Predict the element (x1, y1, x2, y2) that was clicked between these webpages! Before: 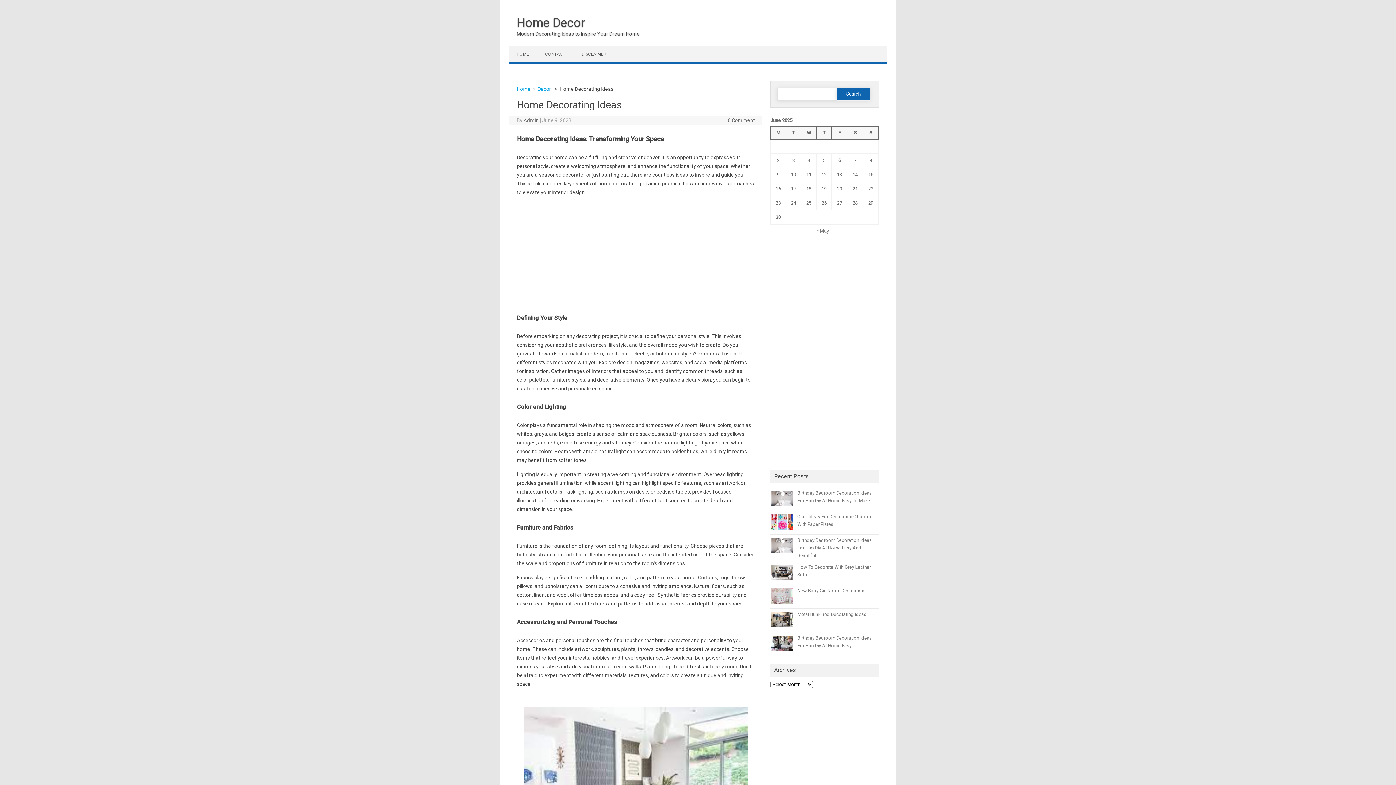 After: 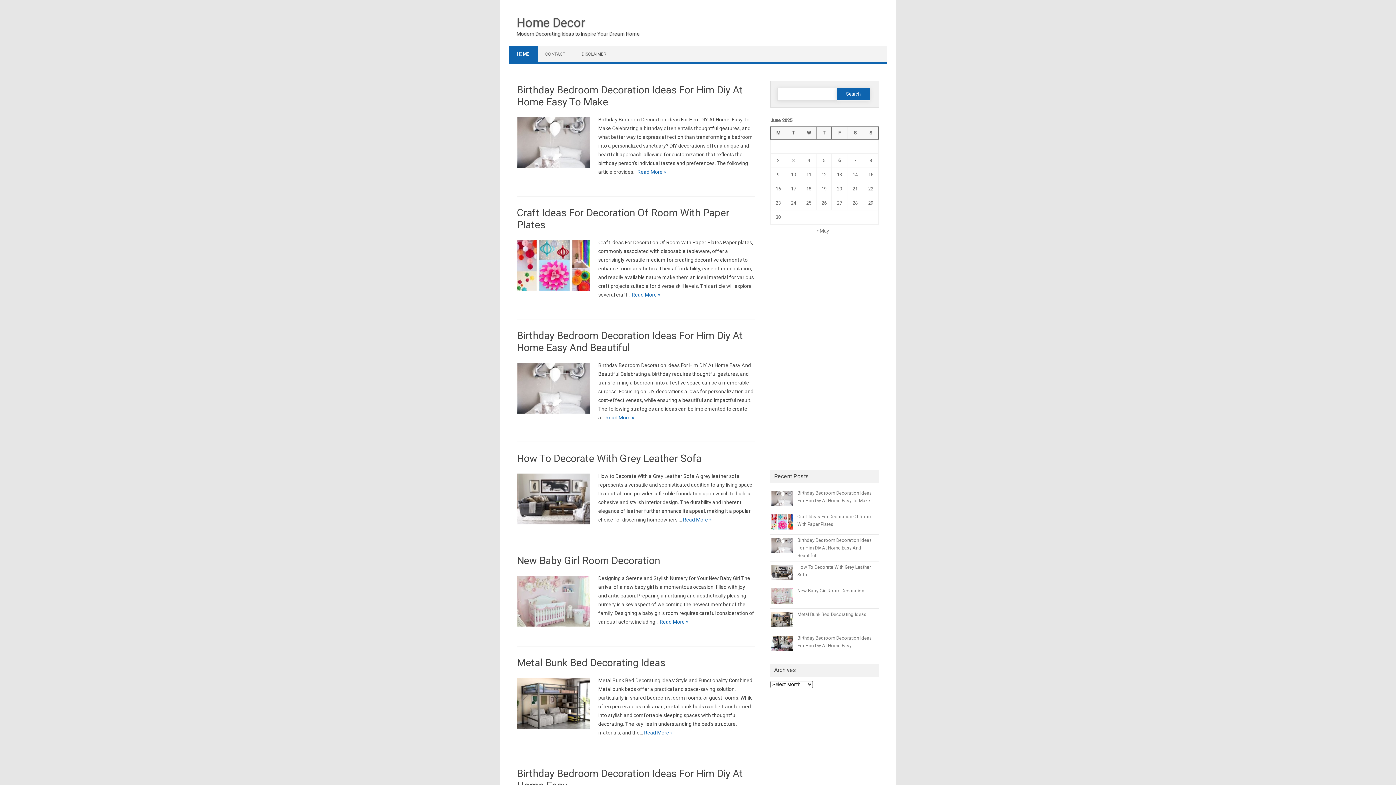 Action: label: Home Decor bbox: (516, 15, 585, 29)